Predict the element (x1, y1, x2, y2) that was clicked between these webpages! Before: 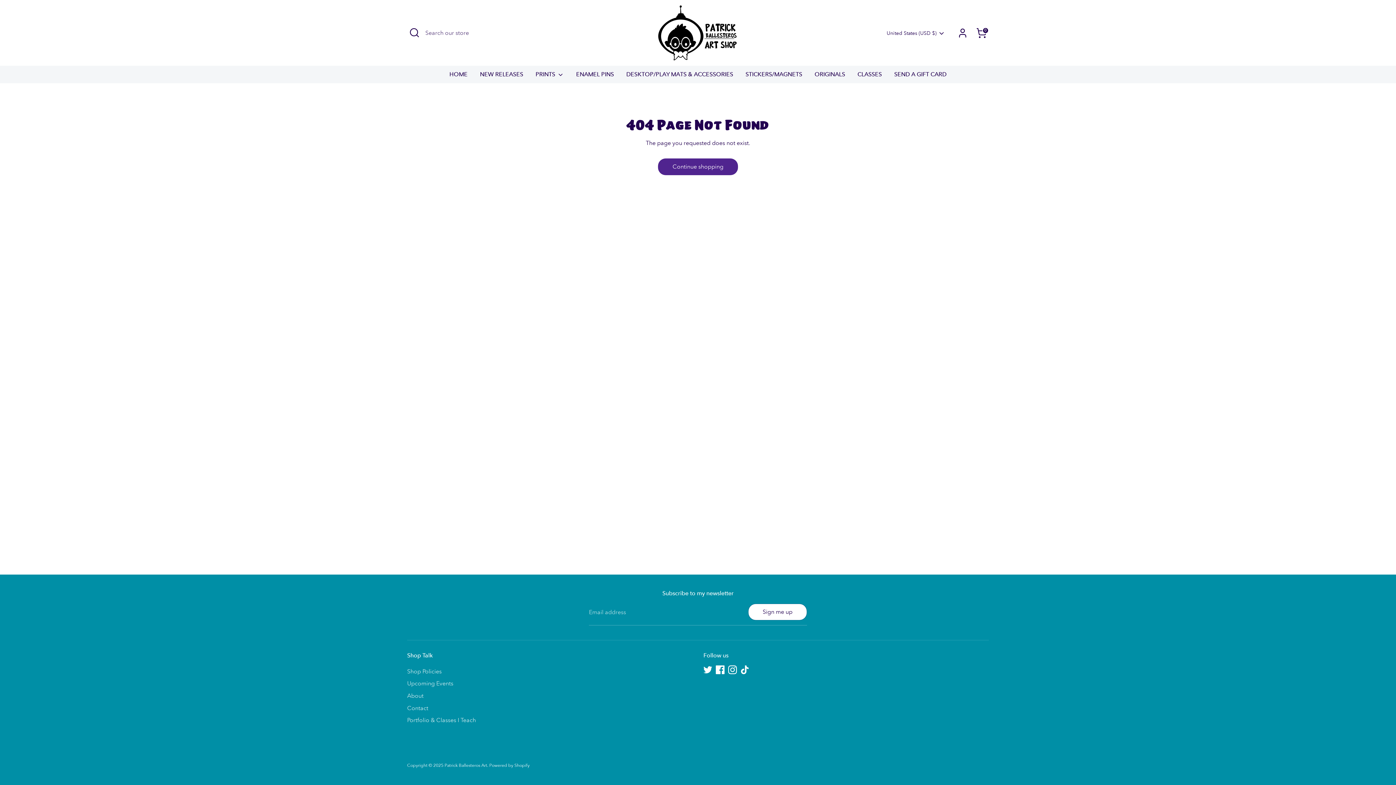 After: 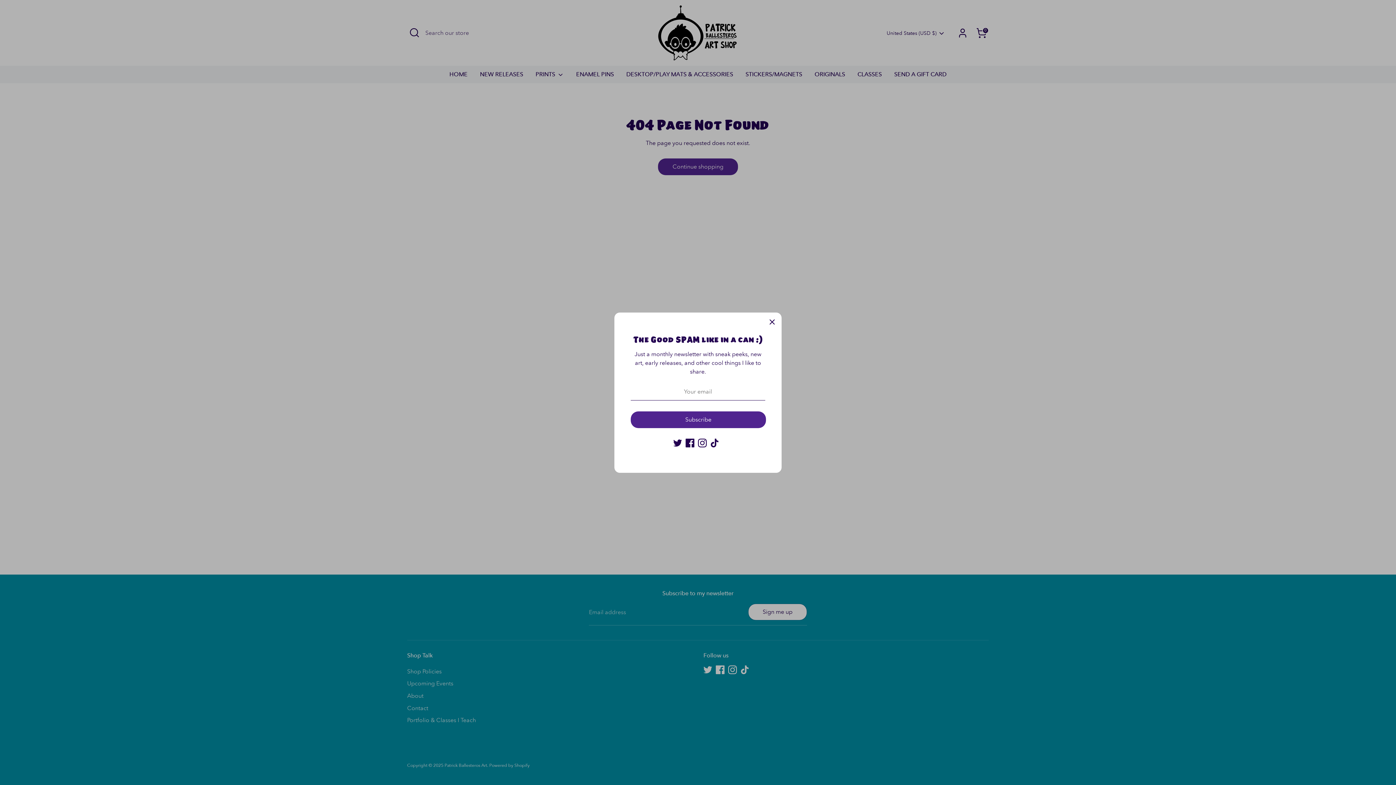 Action: bbox: (886, 29, 945, 36) label: United States (USD $)